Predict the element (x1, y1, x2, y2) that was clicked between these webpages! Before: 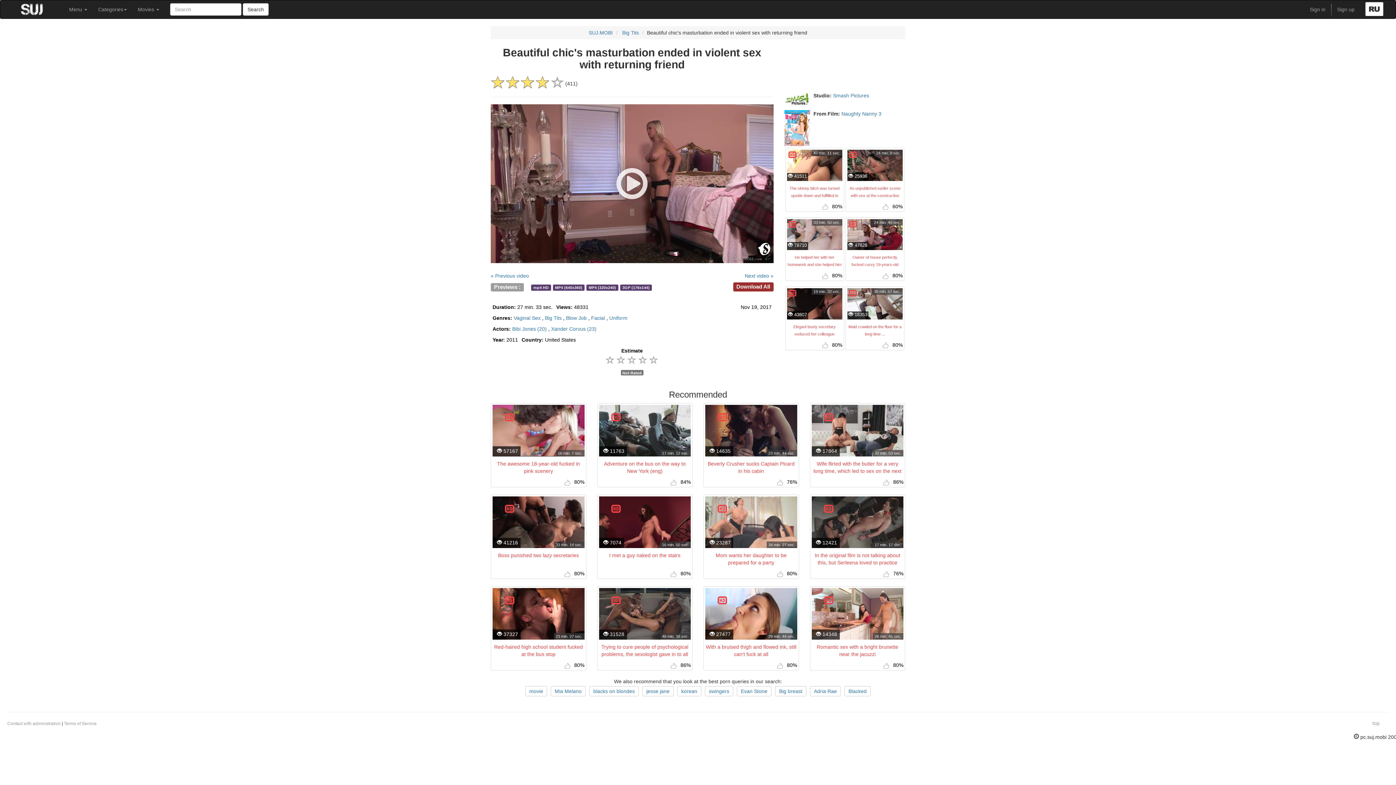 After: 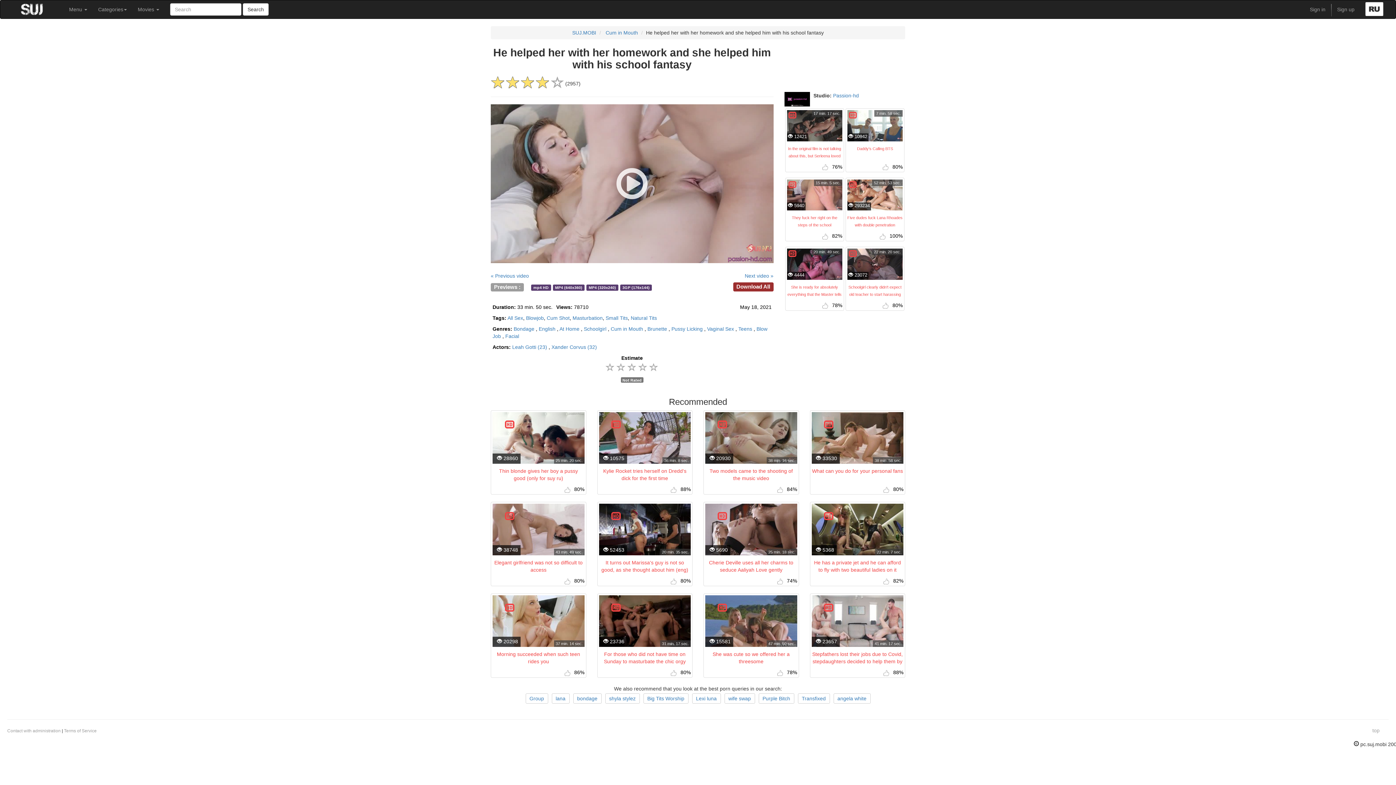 Action: label: 33 min. 50 sec.
 78710

He helped her with her homework and she helped him with his school fantasy

 80% bbox: (787, 219, 842, 279)